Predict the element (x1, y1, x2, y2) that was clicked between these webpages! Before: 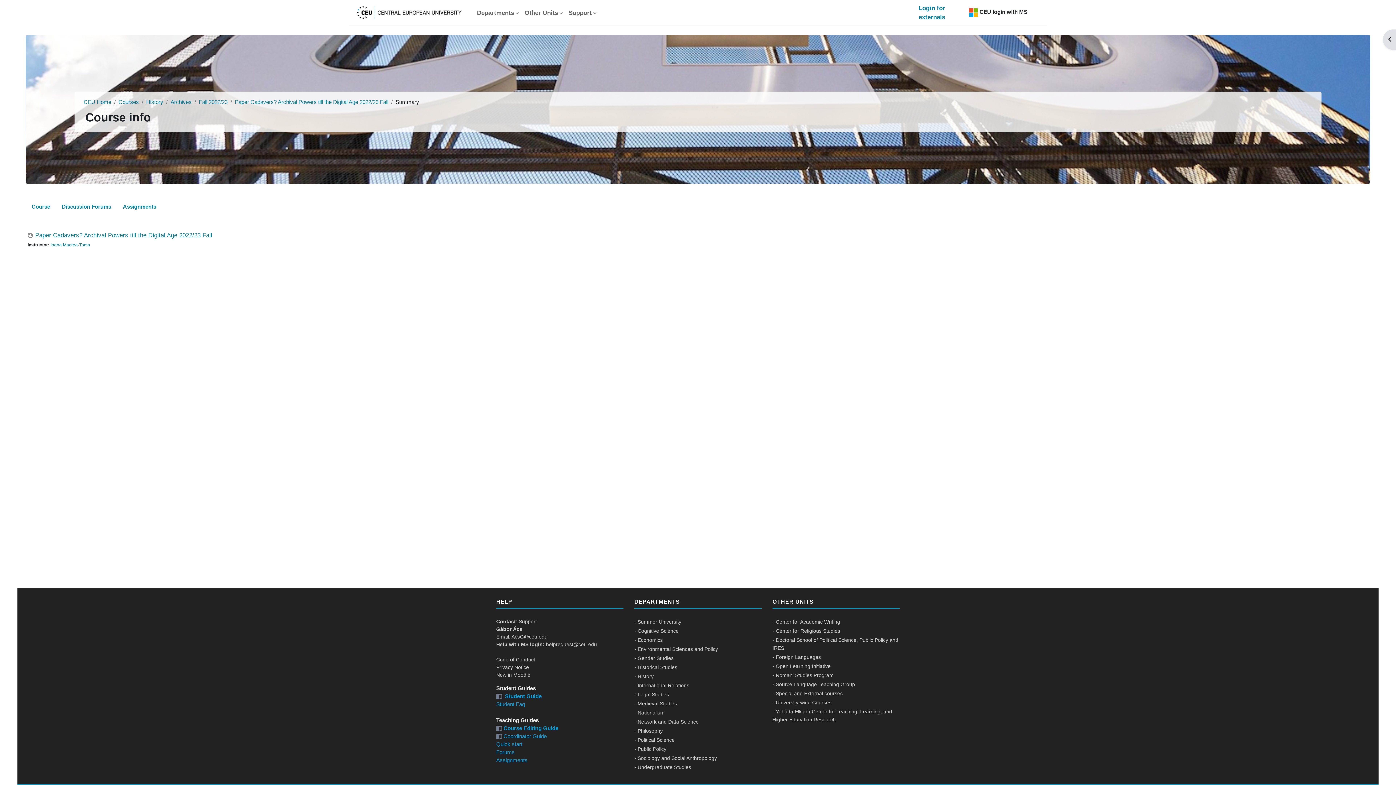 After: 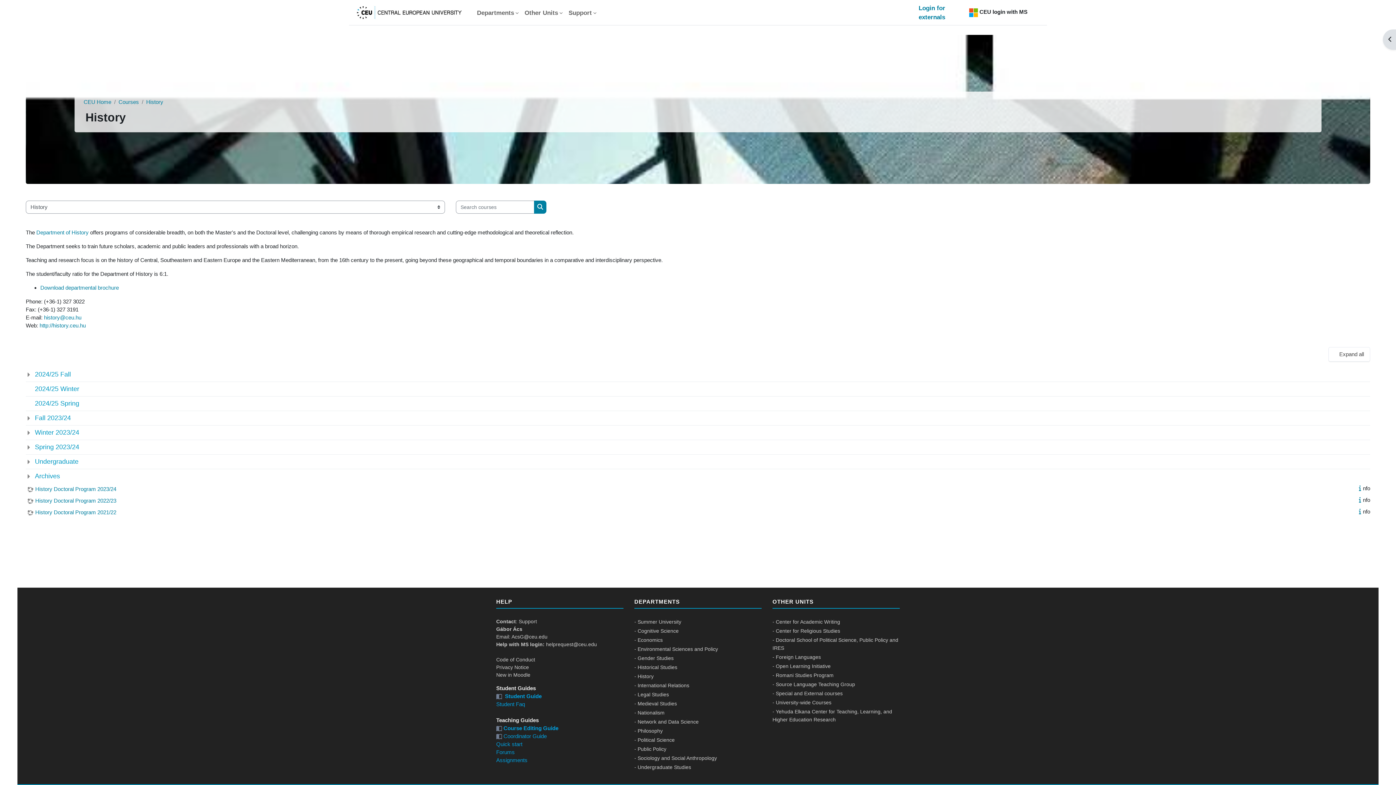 Action: label: History bbox: (146, 98, 163, 105)